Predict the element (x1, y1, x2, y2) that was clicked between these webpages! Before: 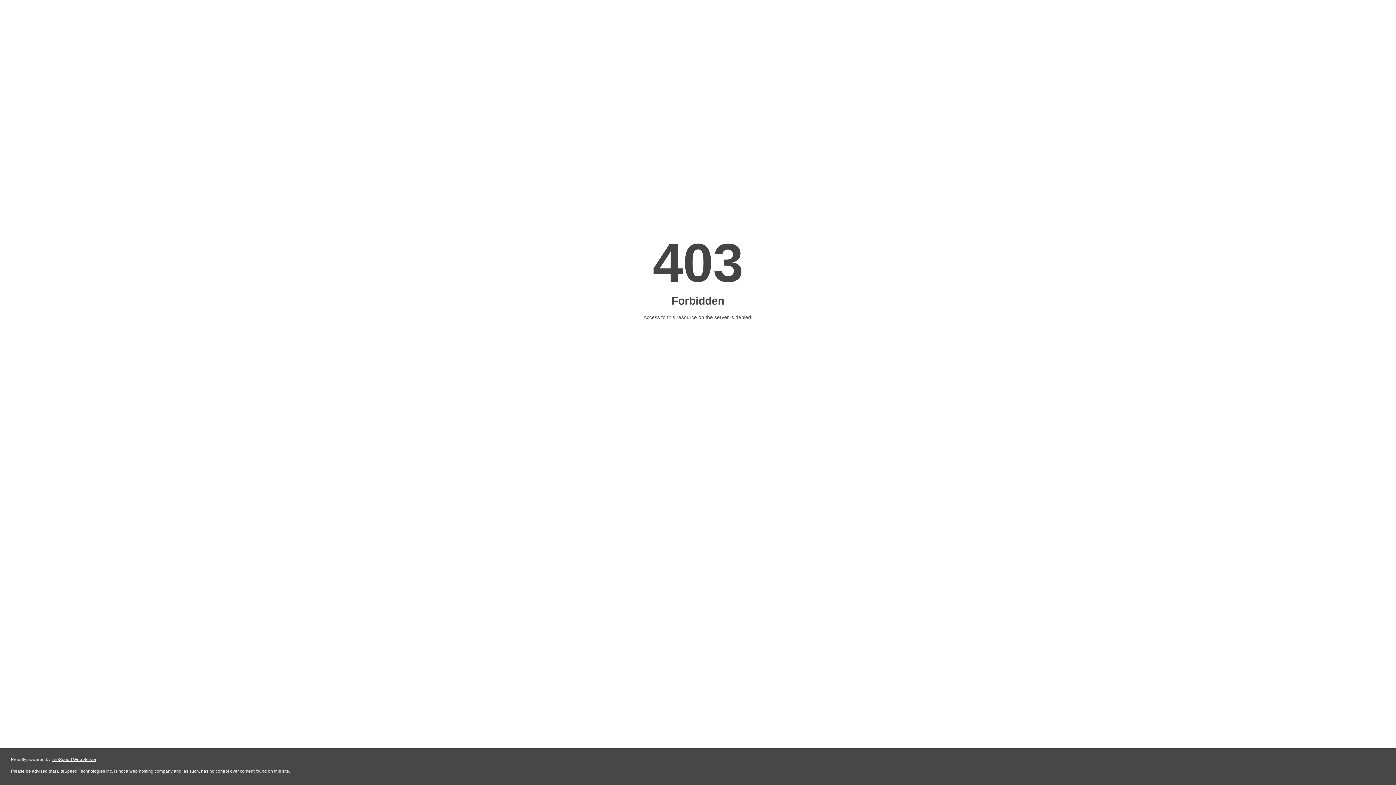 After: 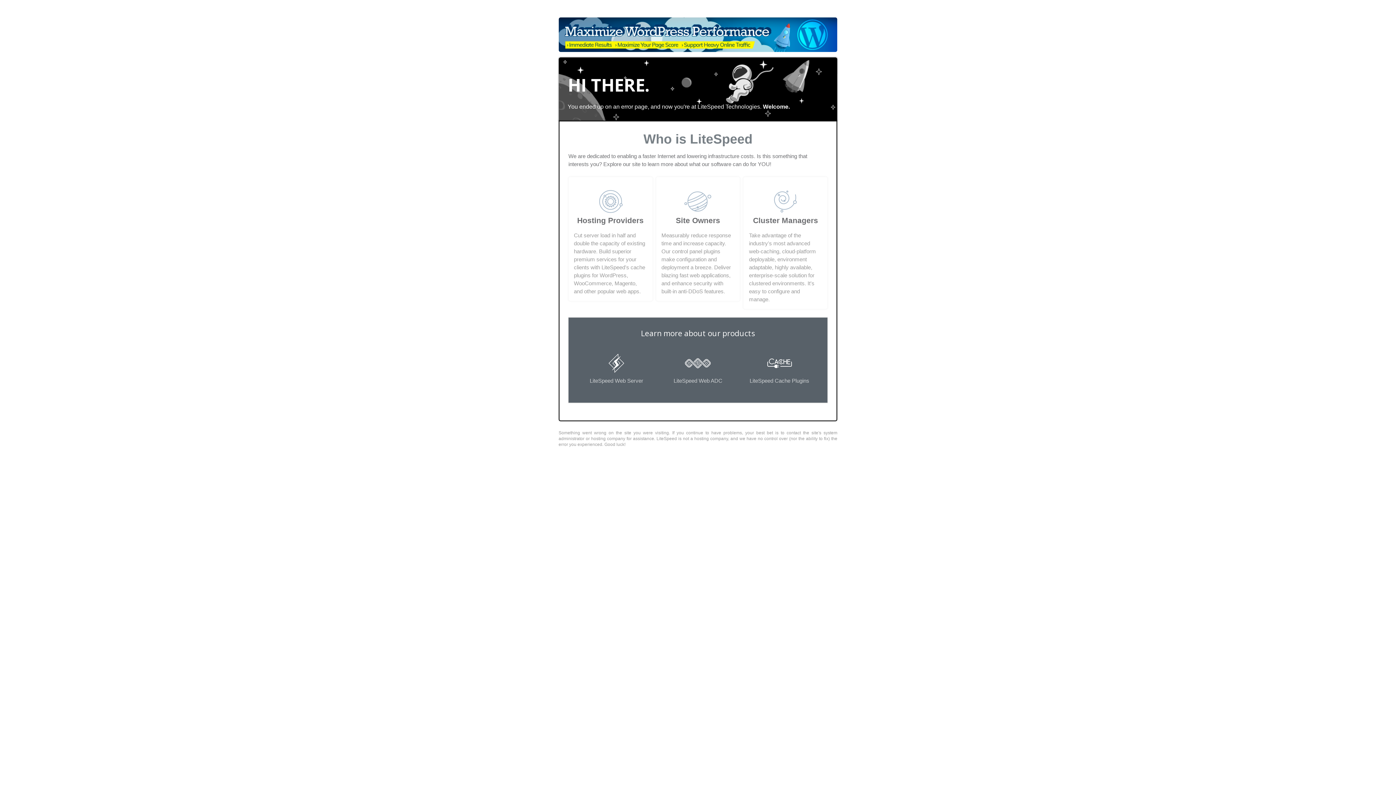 Action: bbox: (51, 757, 96, 762) label: LiteSpeed Web Server